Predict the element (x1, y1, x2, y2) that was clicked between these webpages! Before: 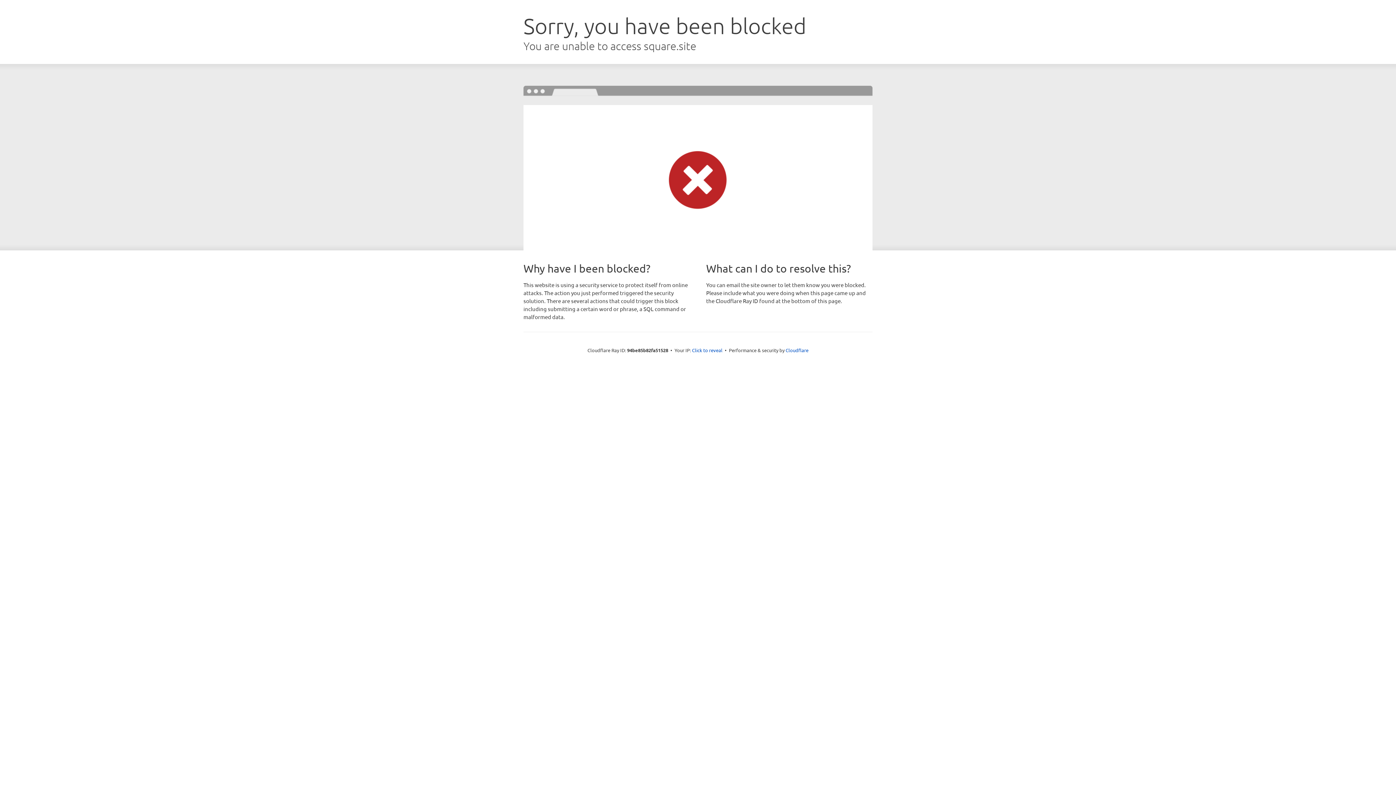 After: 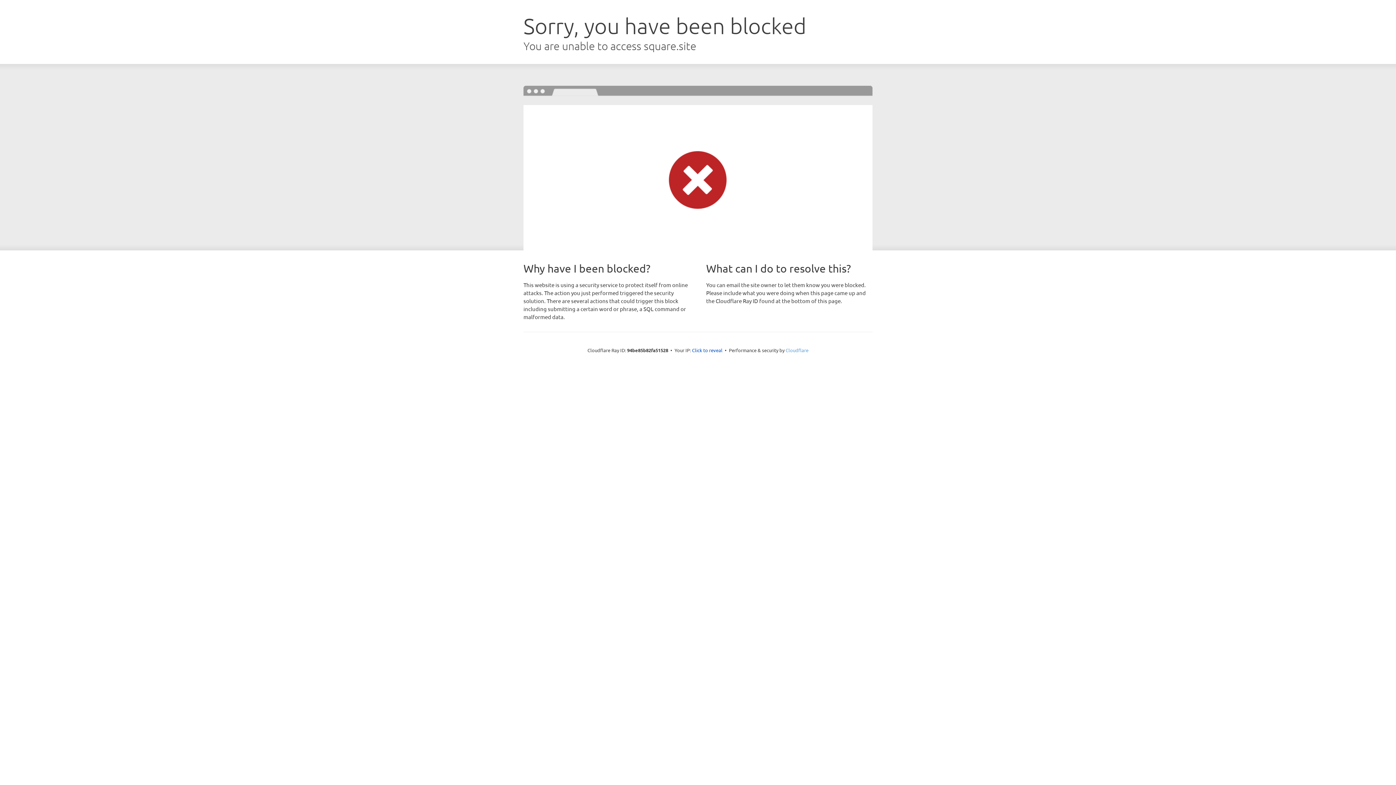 Action: label: Cloudflare bbox: (785, 347, 808, 353)